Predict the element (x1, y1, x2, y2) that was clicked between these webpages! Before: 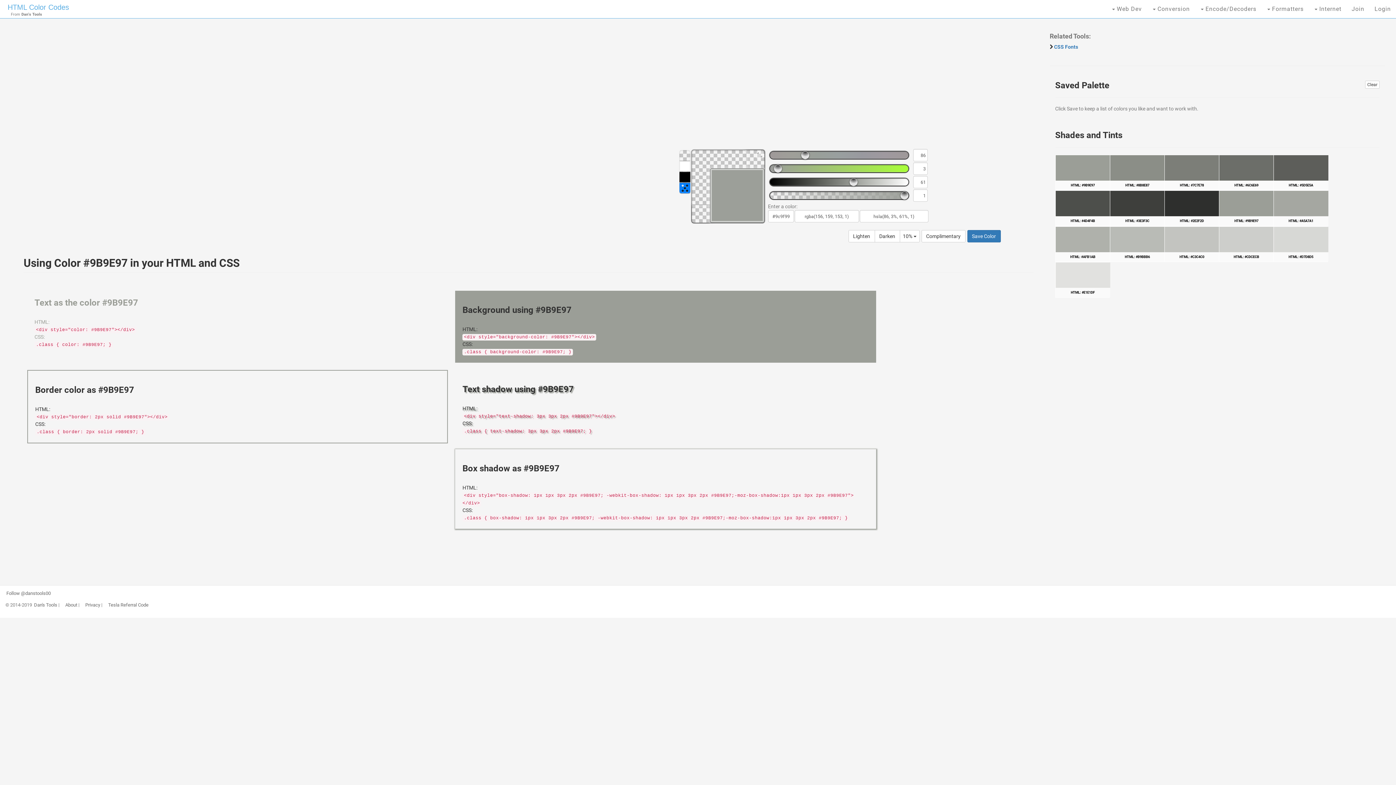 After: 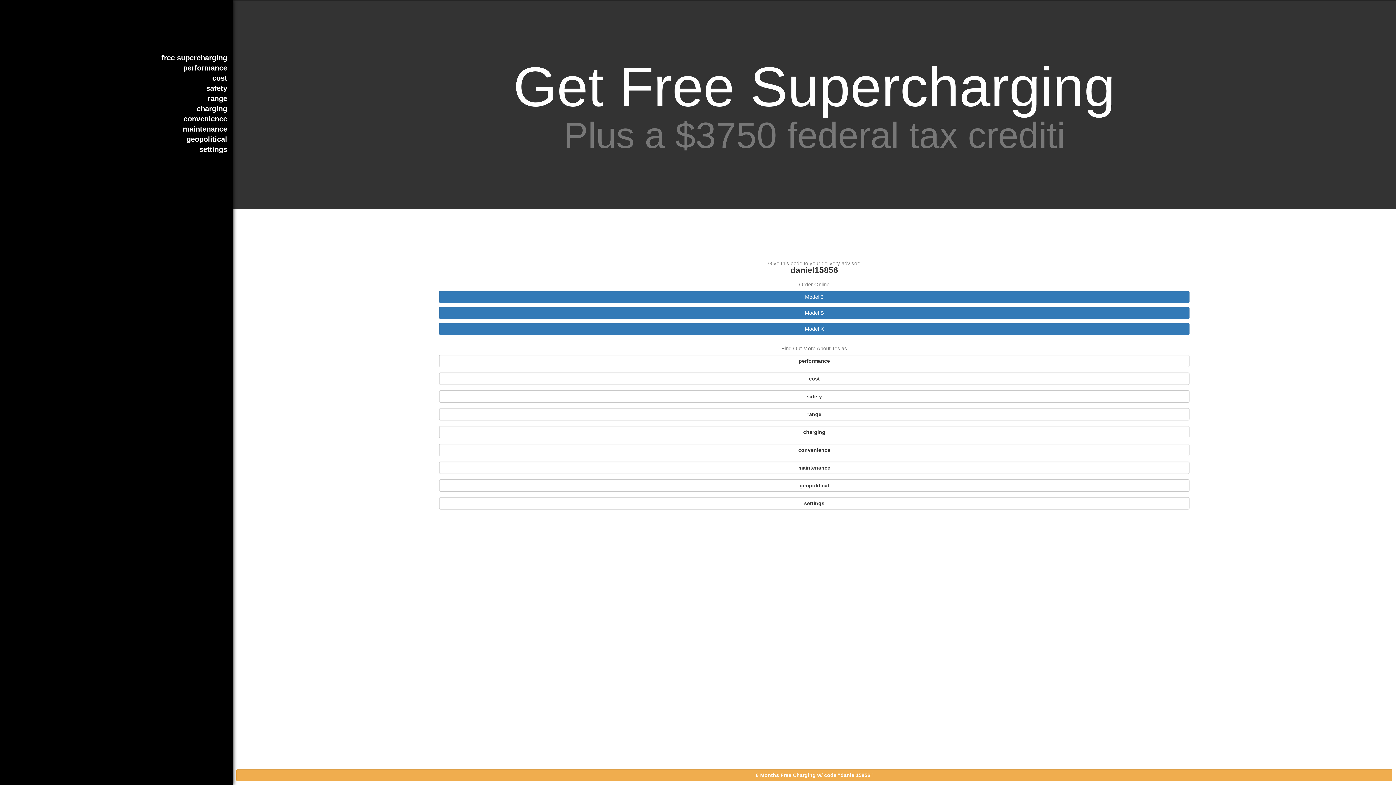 Action: label: Tesla Referral Code bbox: (108, 602, 148, 608)